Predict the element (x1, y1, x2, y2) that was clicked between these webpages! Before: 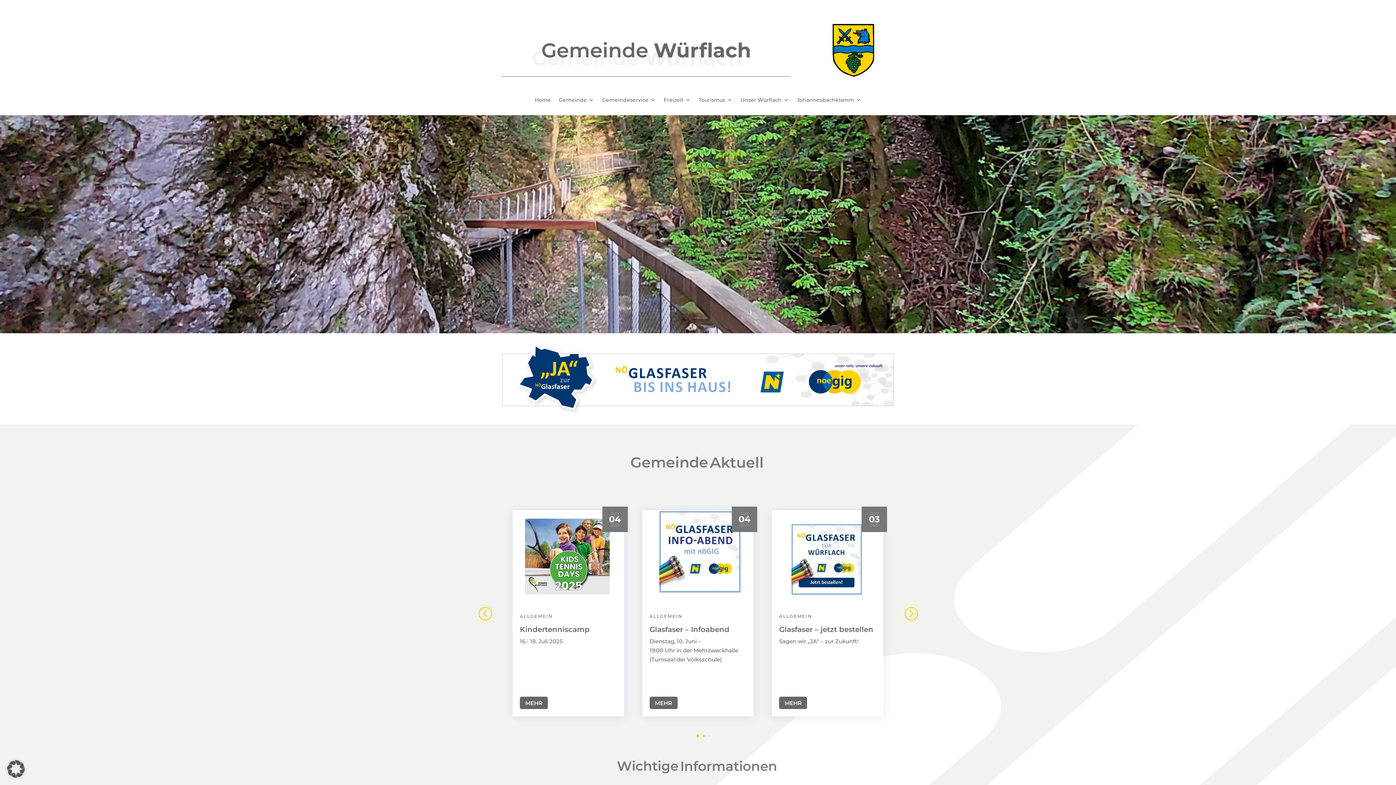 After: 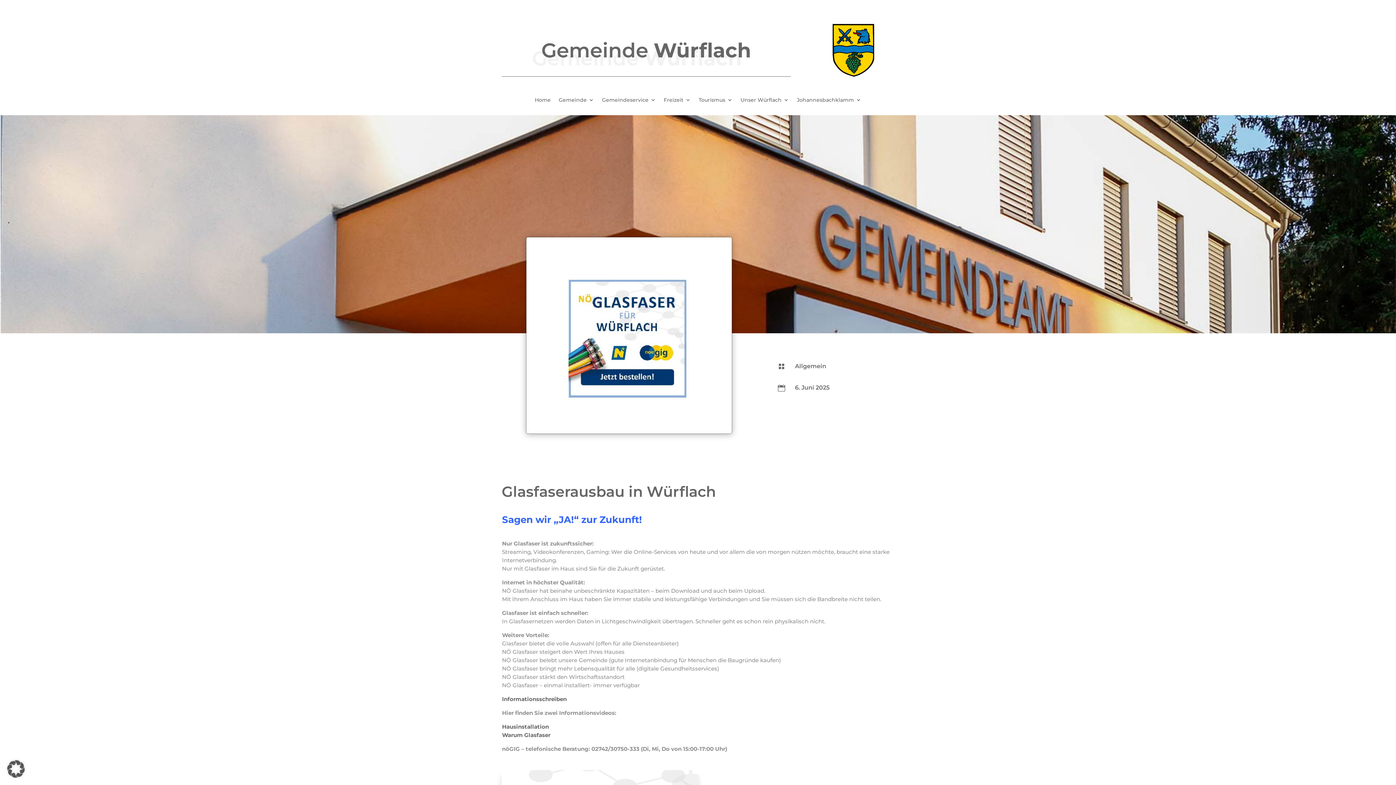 Action: bbox: (779, 697, 807, 709) label: MEHR